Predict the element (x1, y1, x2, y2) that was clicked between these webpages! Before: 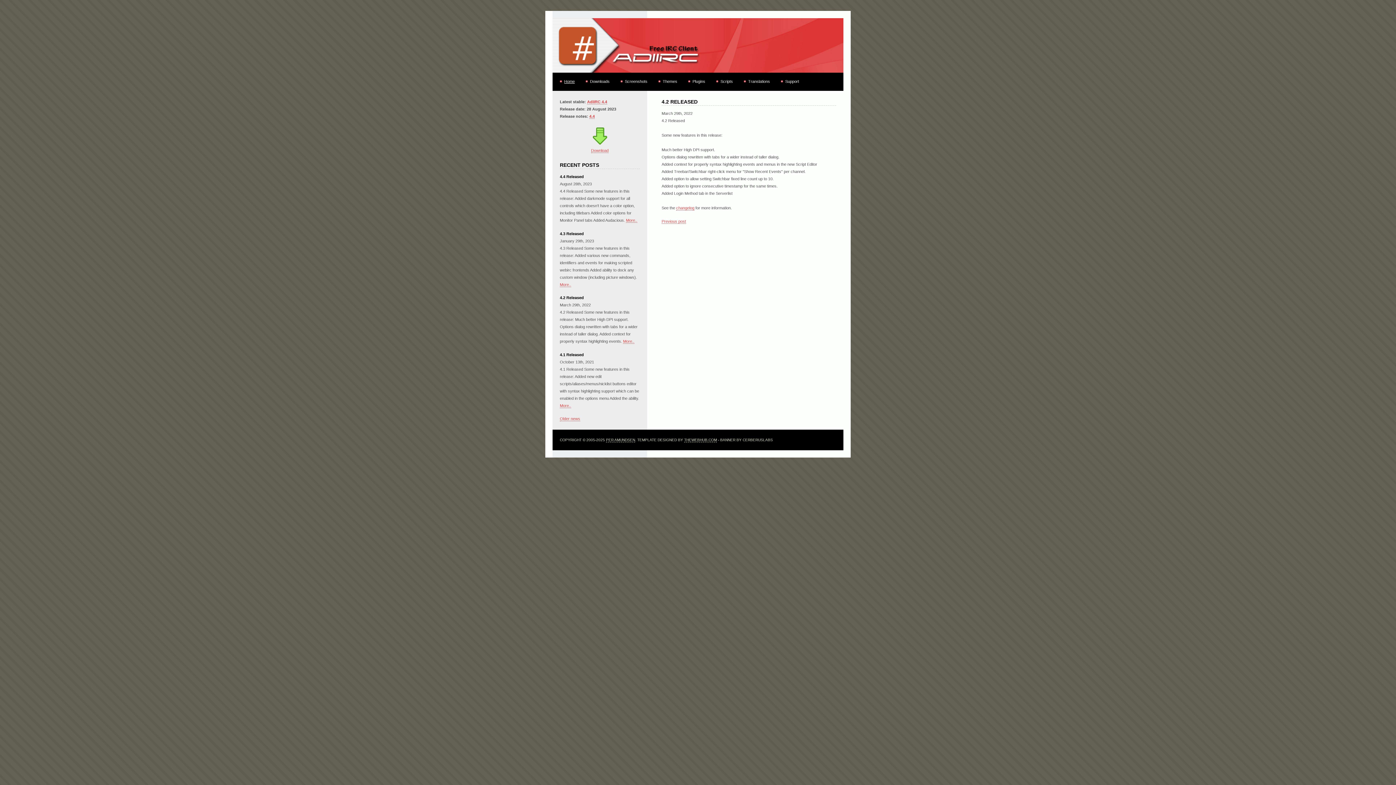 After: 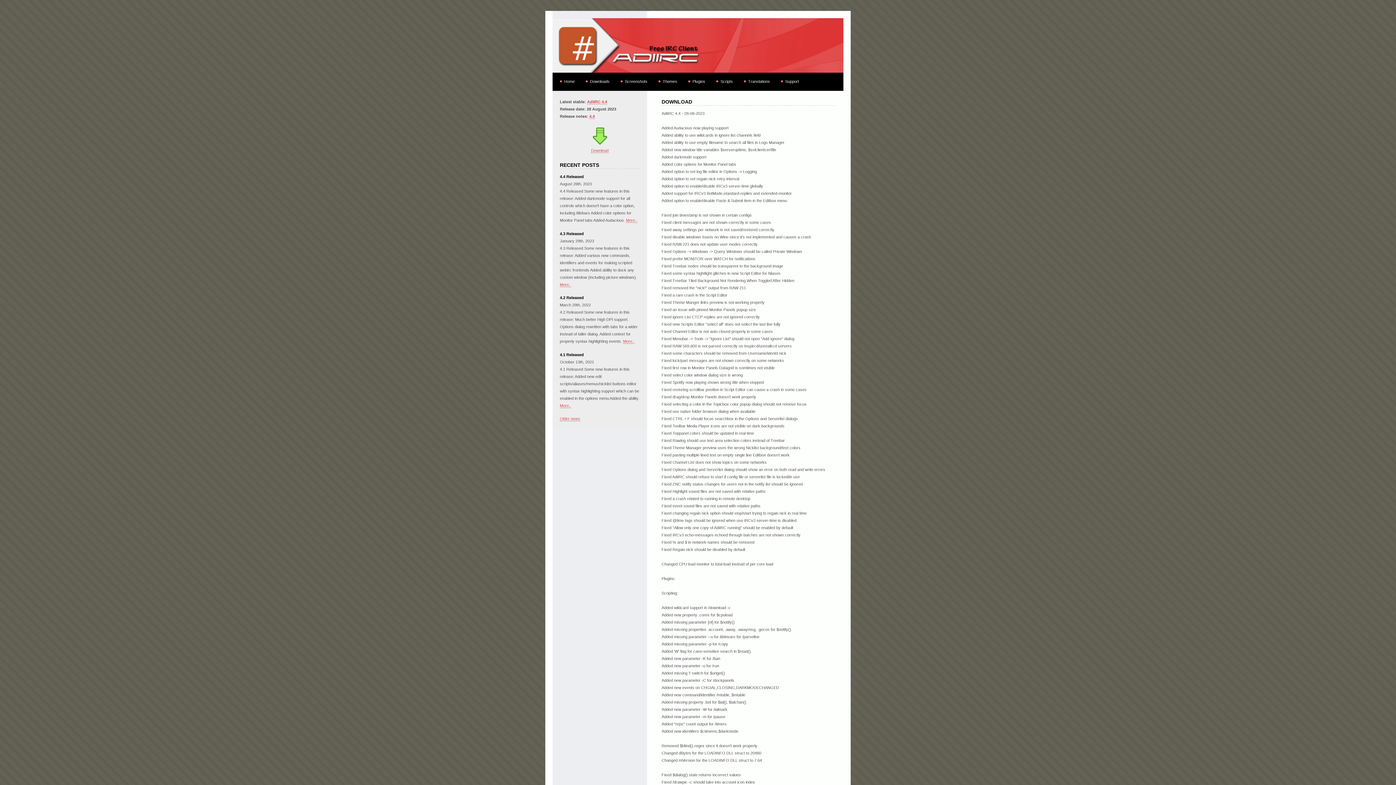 Action: bbox: (589, 114, 594, 118) label: 4.4